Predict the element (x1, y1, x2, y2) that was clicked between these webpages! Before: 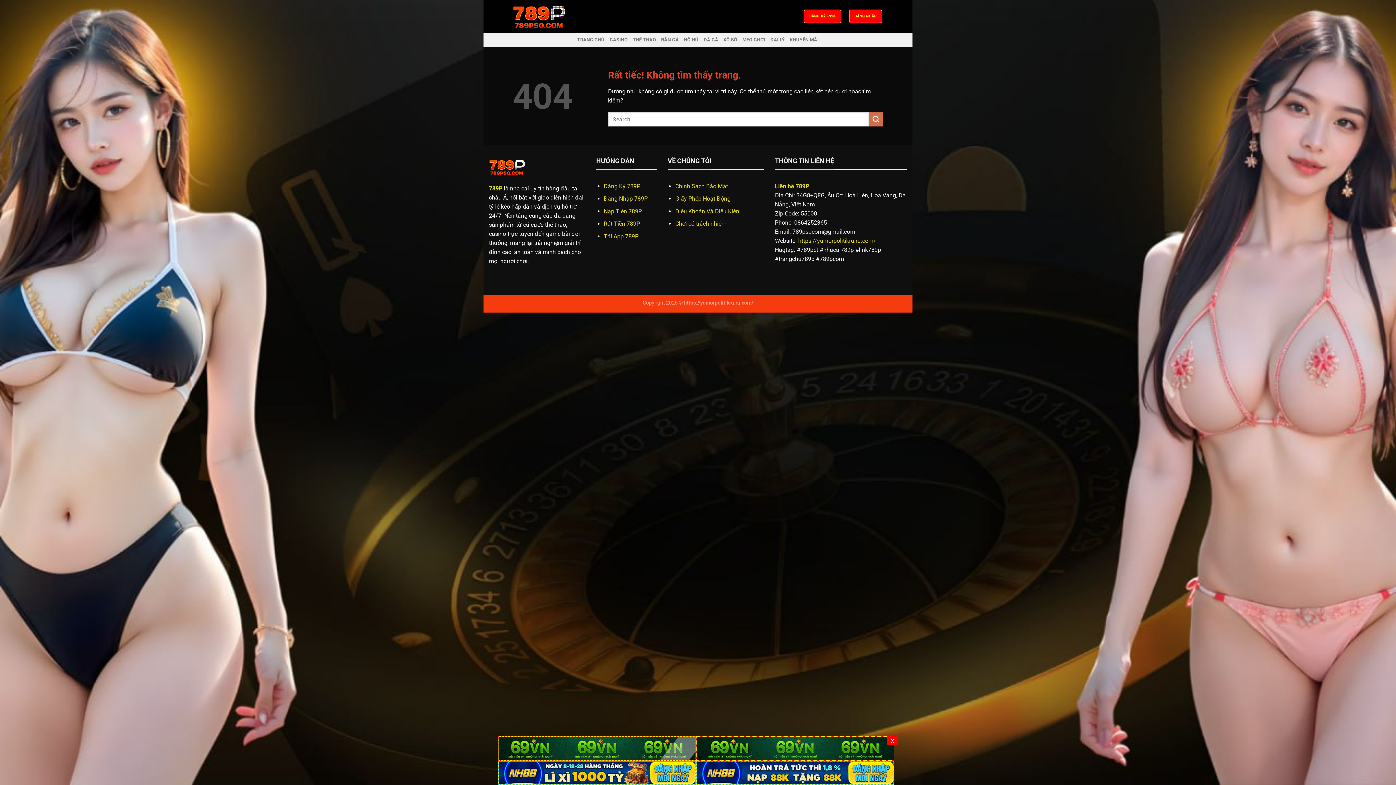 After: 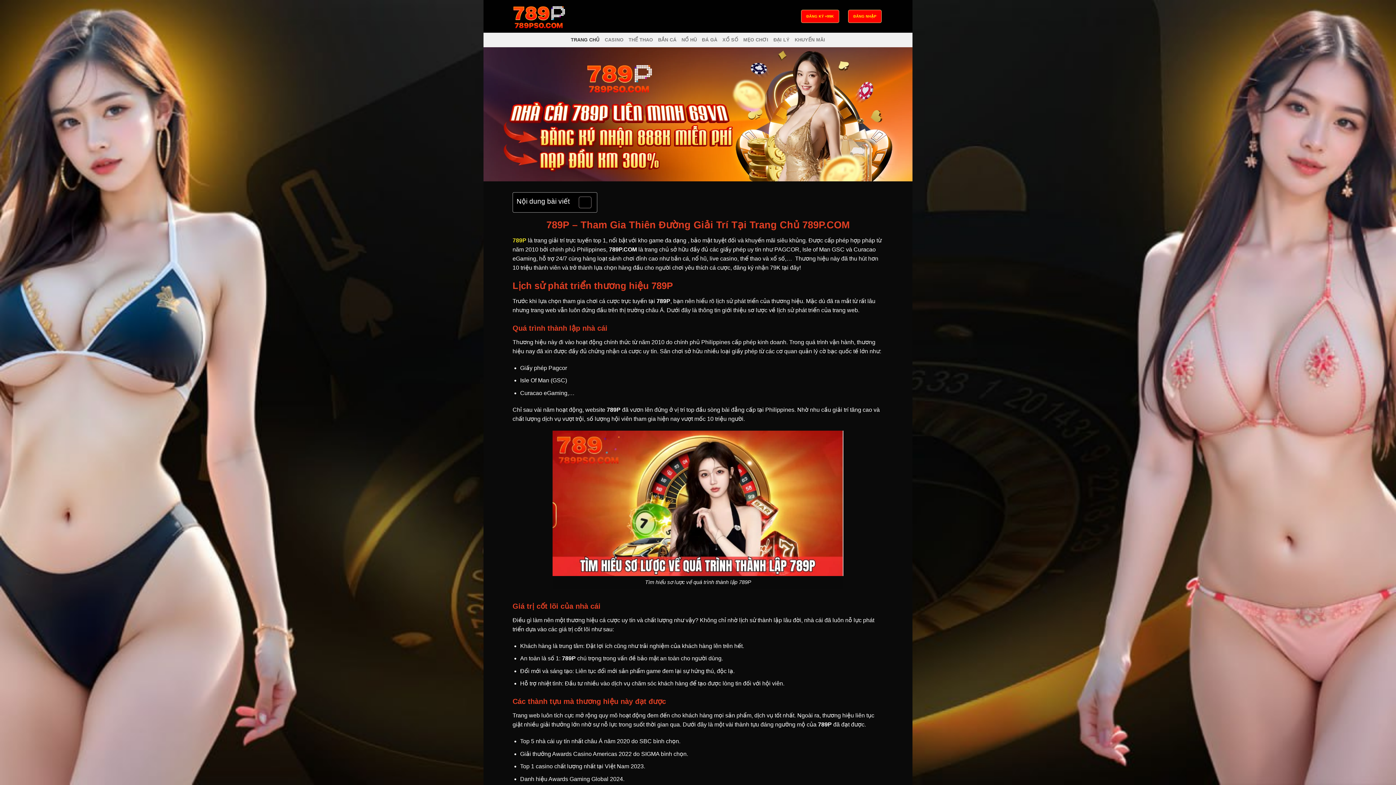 Action: bbox: (577, 32, 604, 47) label: TRANG CHỦ